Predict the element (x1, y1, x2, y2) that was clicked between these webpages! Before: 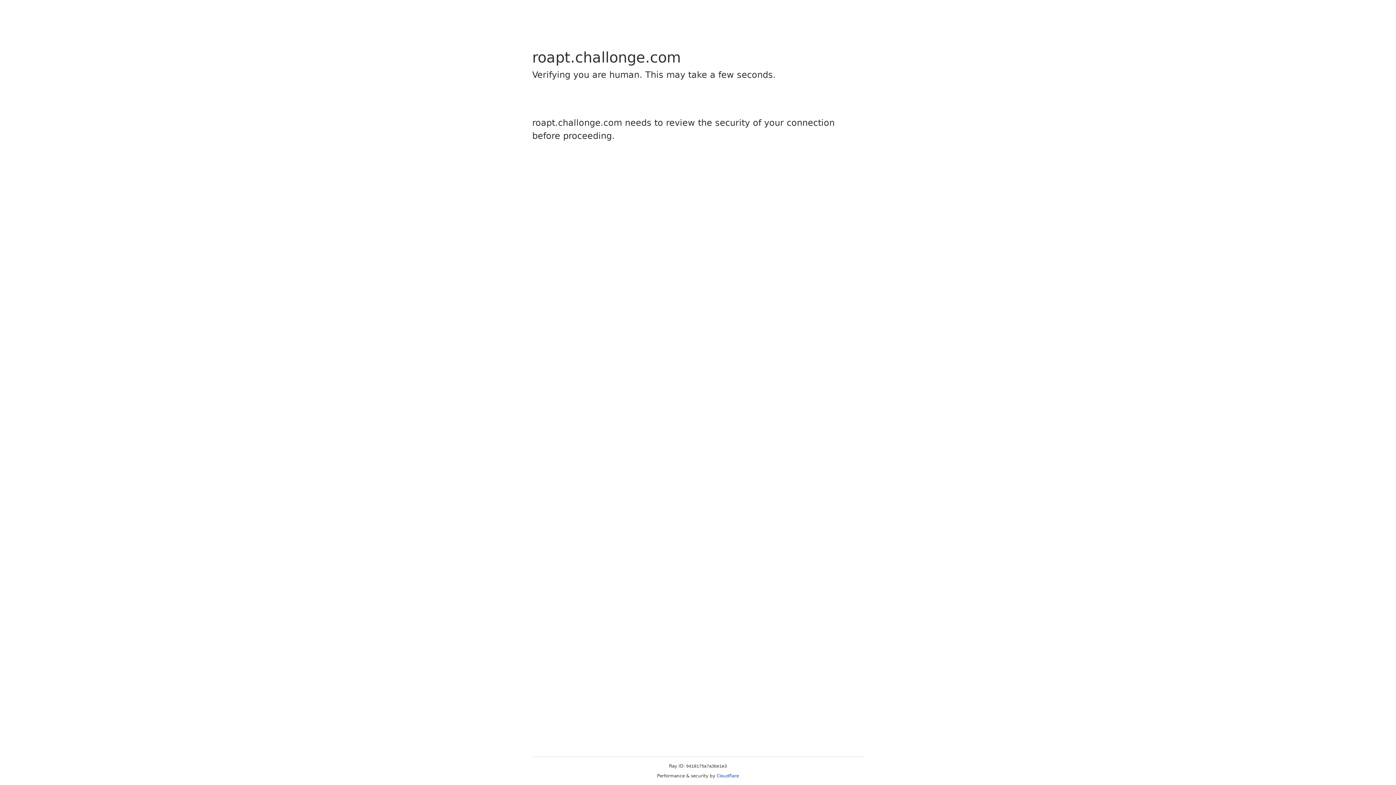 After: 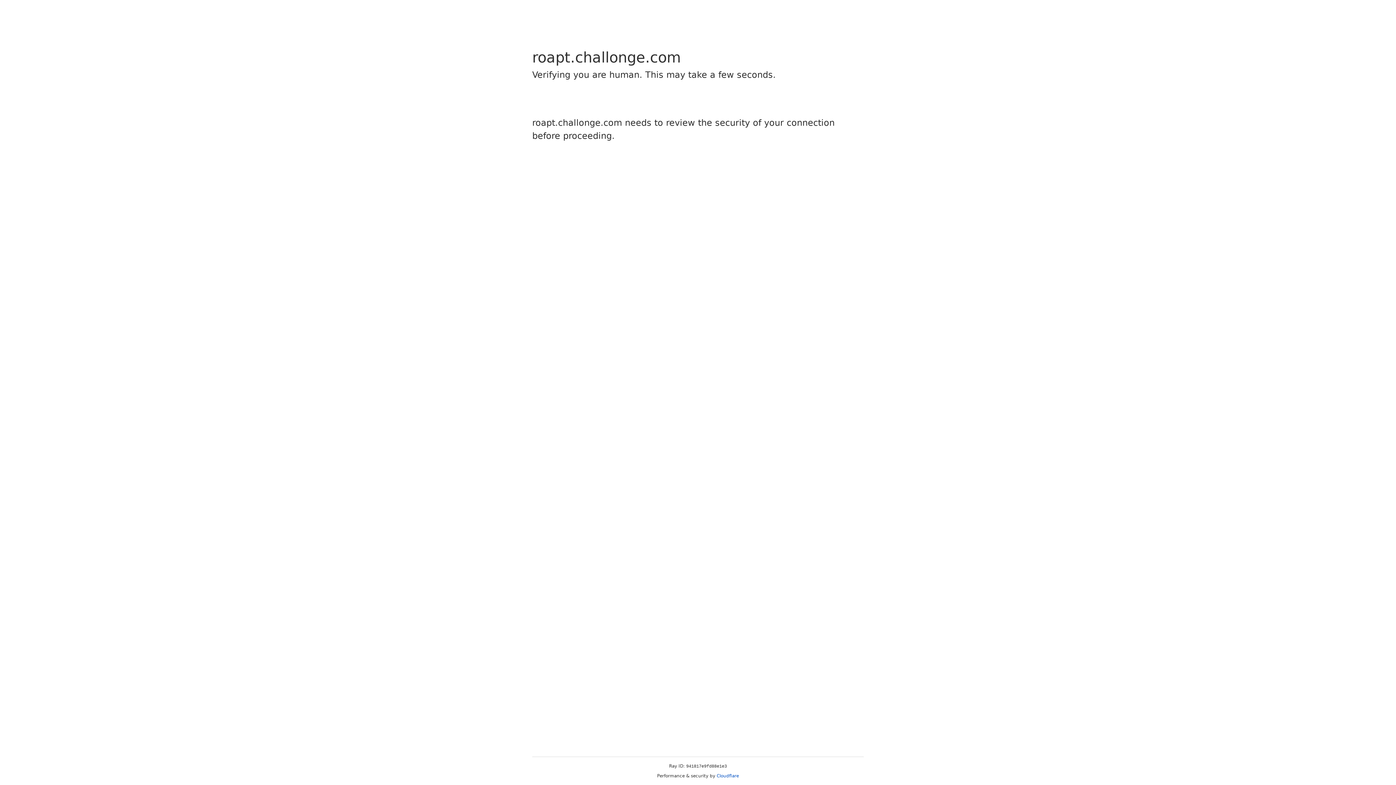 Action: label: Cloudflare bbox: (716, 773, 739, 778)